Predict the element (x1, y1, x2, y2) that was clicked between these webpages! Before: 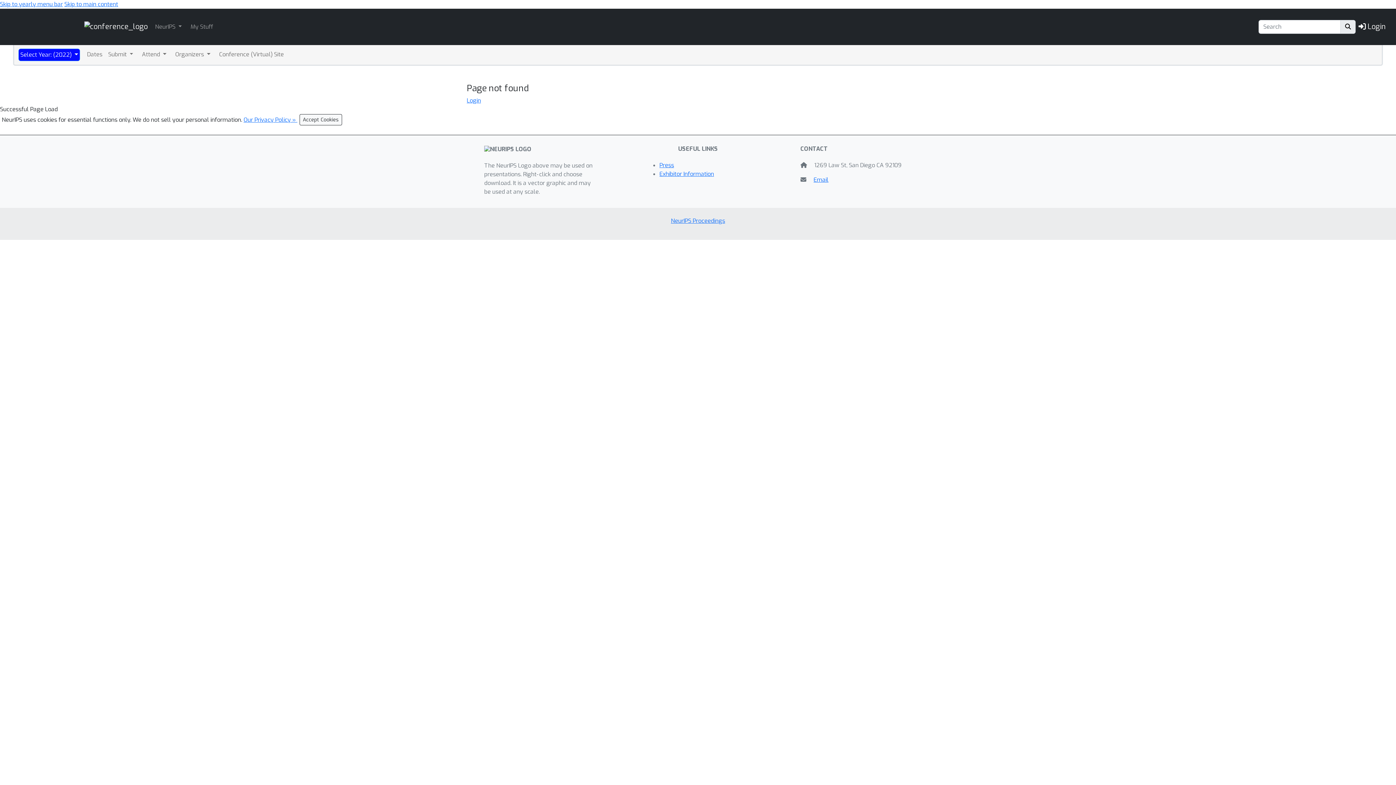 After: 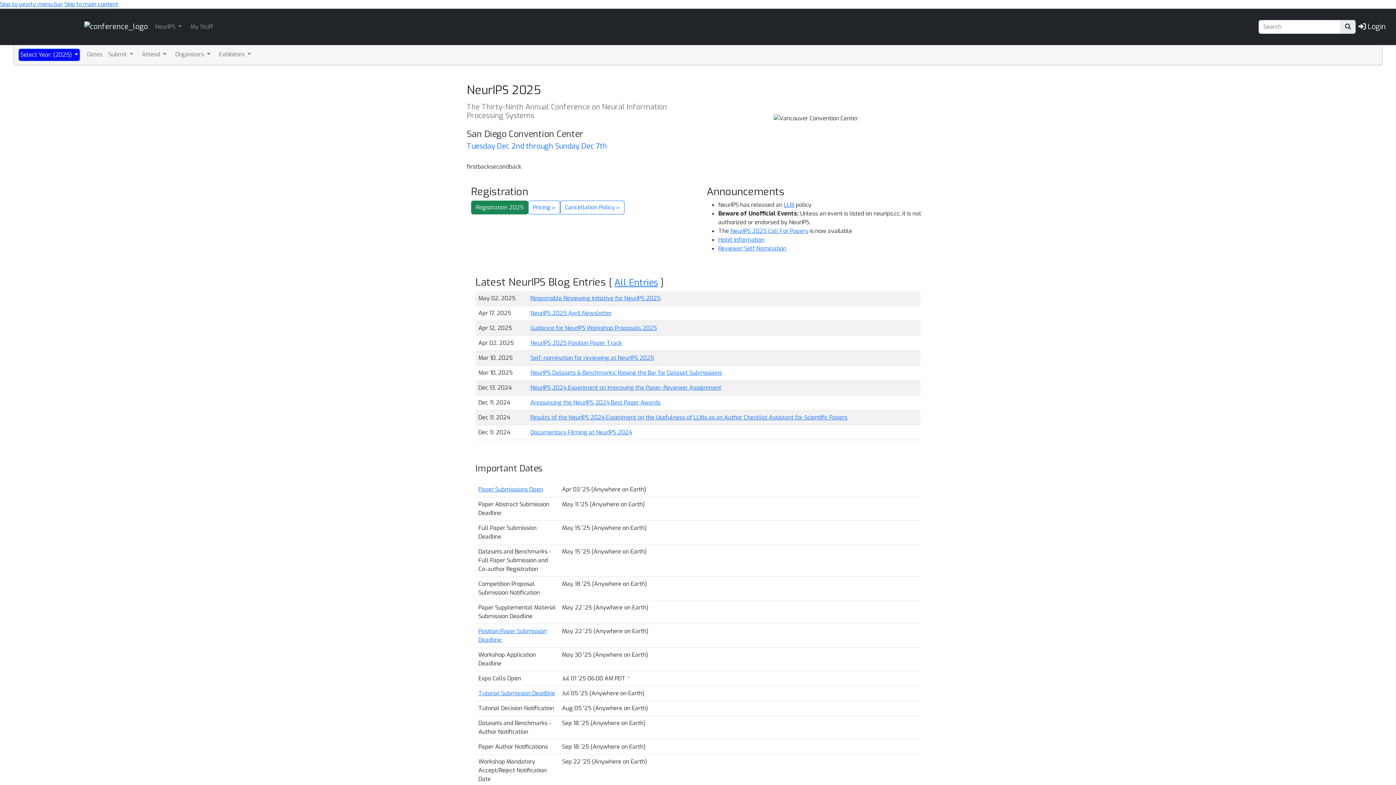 Action: label: Home bbox: (84, 19, 147, 33)